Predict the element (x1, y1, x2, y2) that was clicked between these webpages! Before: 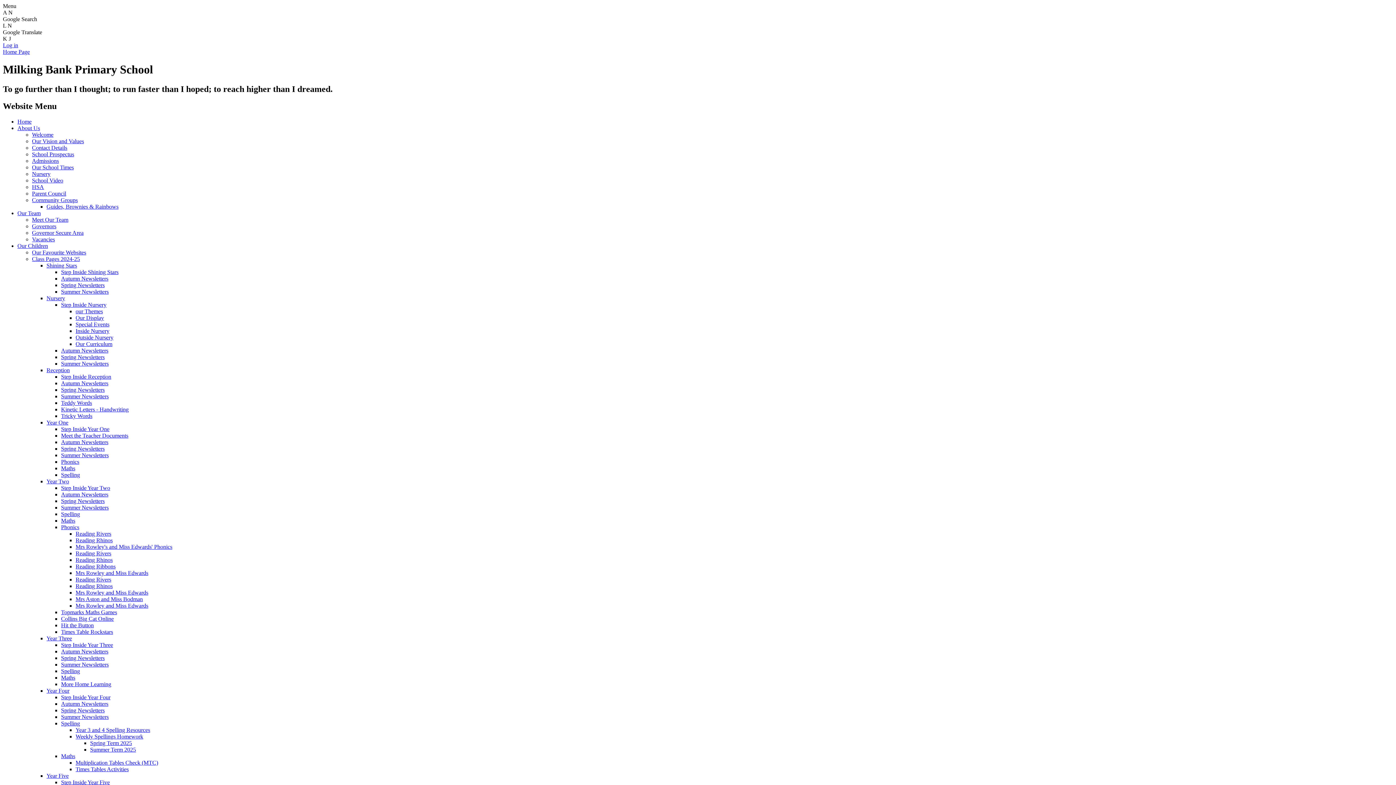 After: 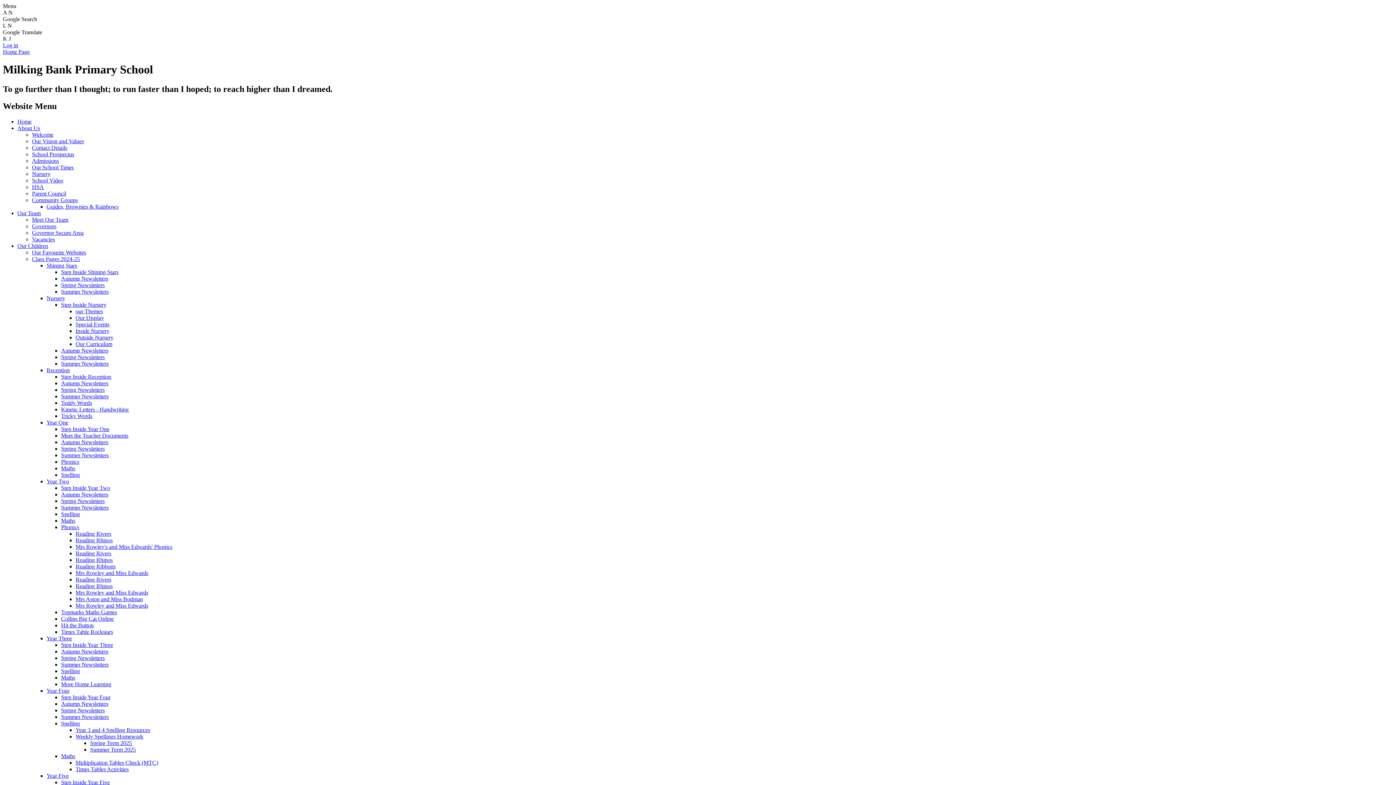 Action: bbox: (61, 484, 110, 491) label: Step Inside Year Two